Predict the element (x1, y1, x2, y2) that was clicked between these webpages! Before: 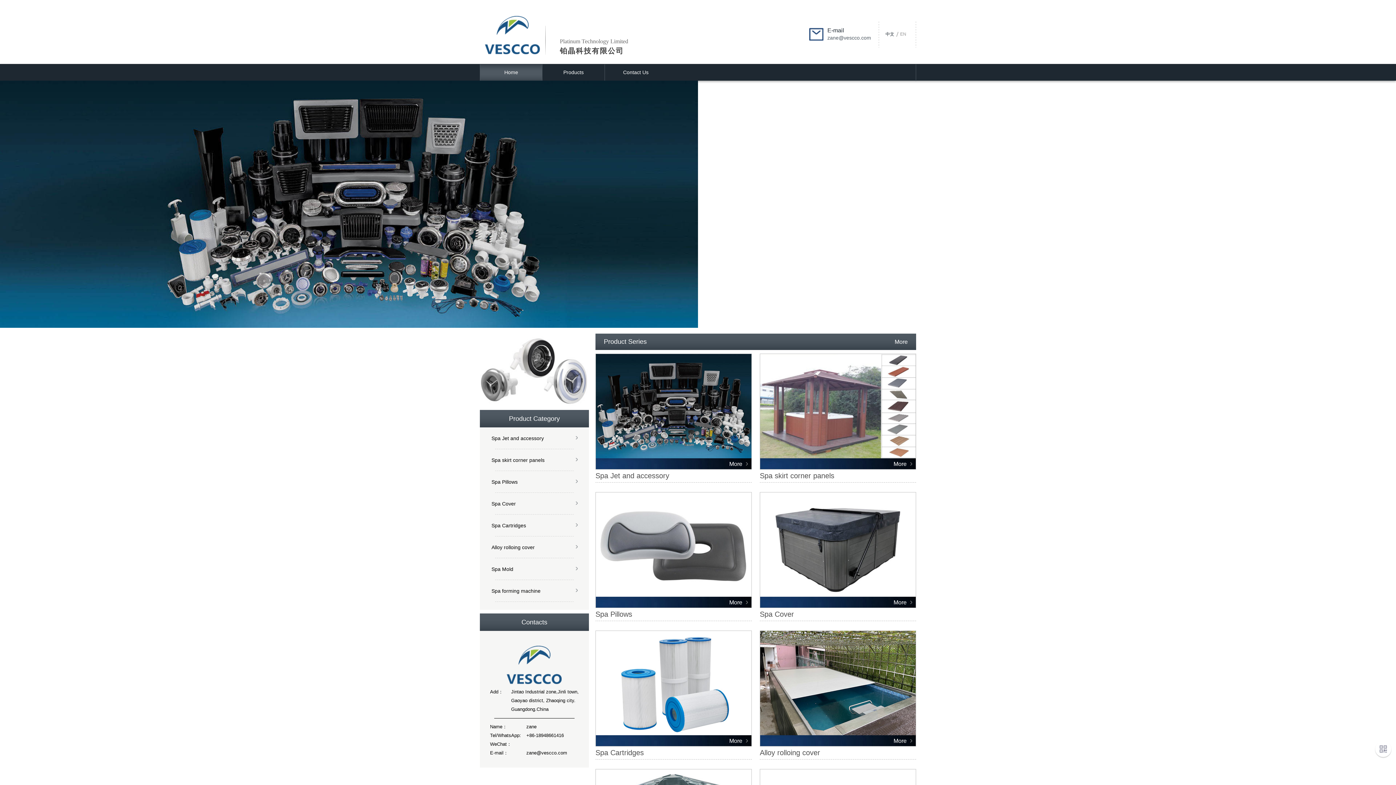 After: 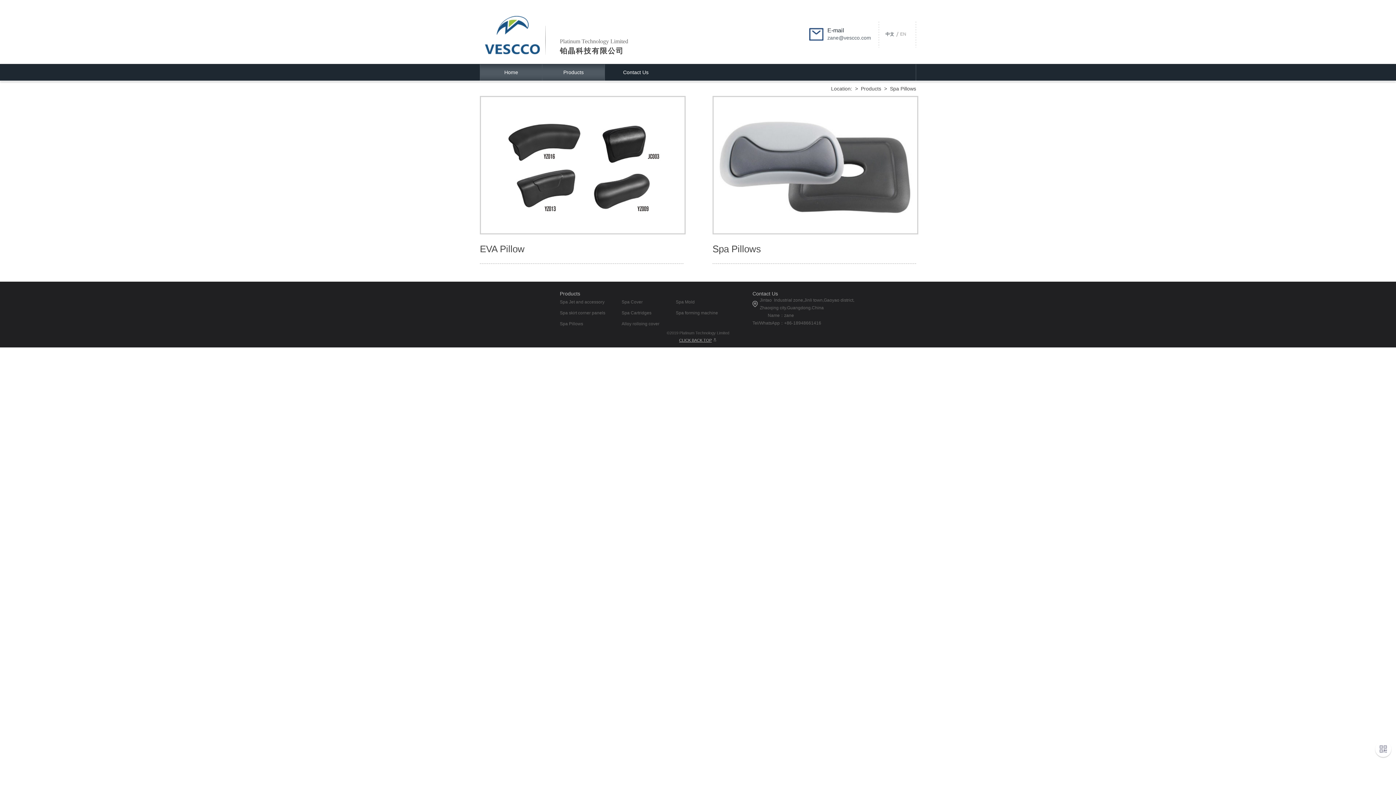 Action: label: Spa Pillows bbox: (480, 471, 589, 493)